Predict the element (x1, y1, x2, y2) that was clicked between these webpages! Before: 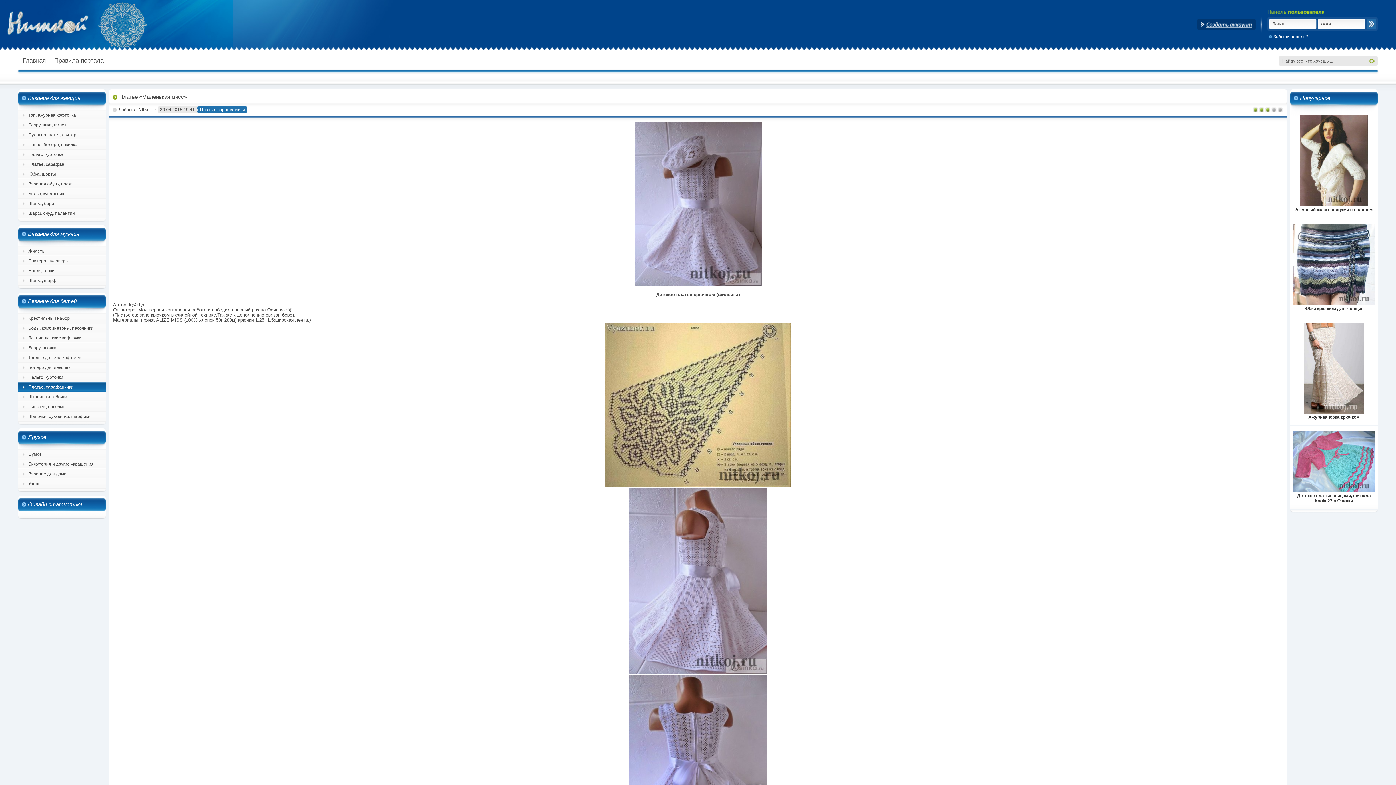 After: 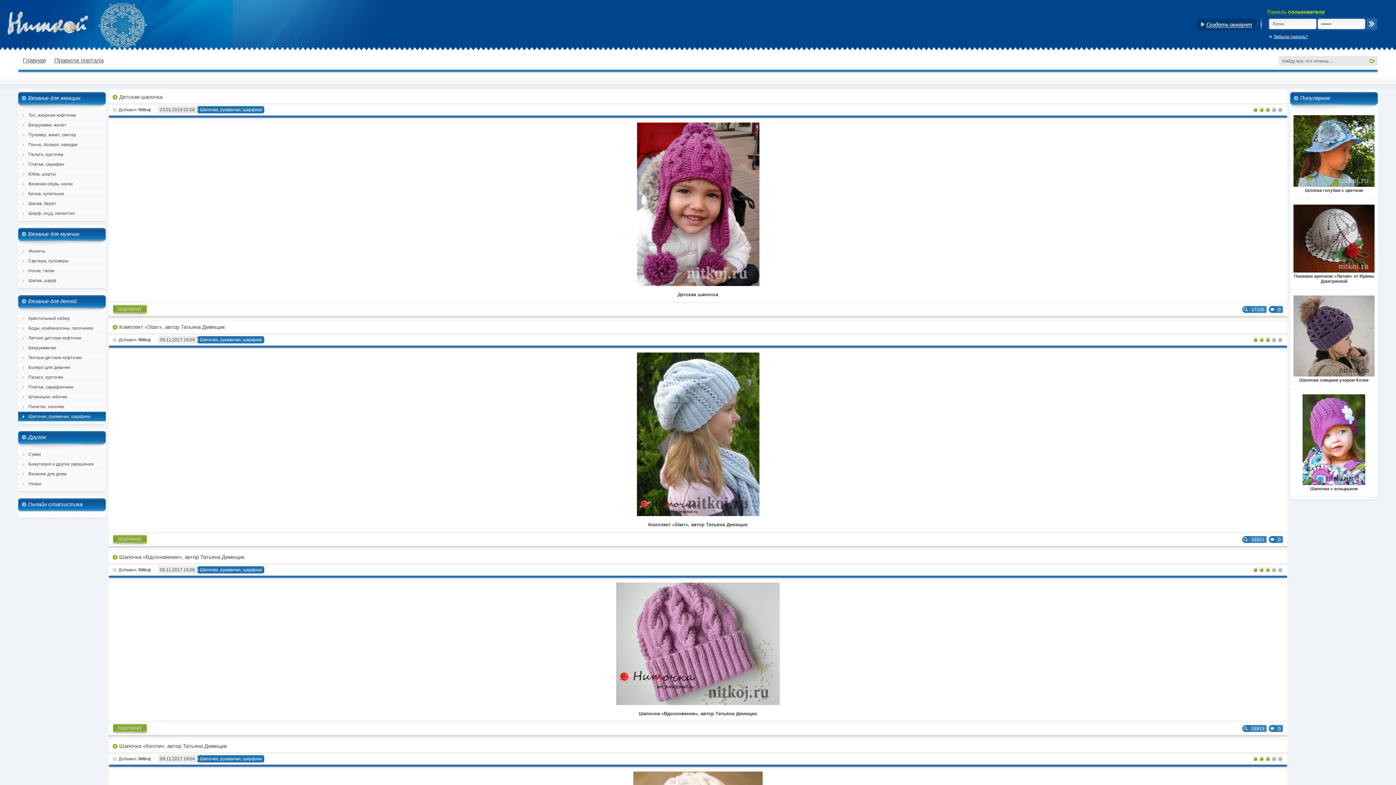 Action: bbox: (18, 411, 105, 421) label: Шапочки, рукавички, шарфики